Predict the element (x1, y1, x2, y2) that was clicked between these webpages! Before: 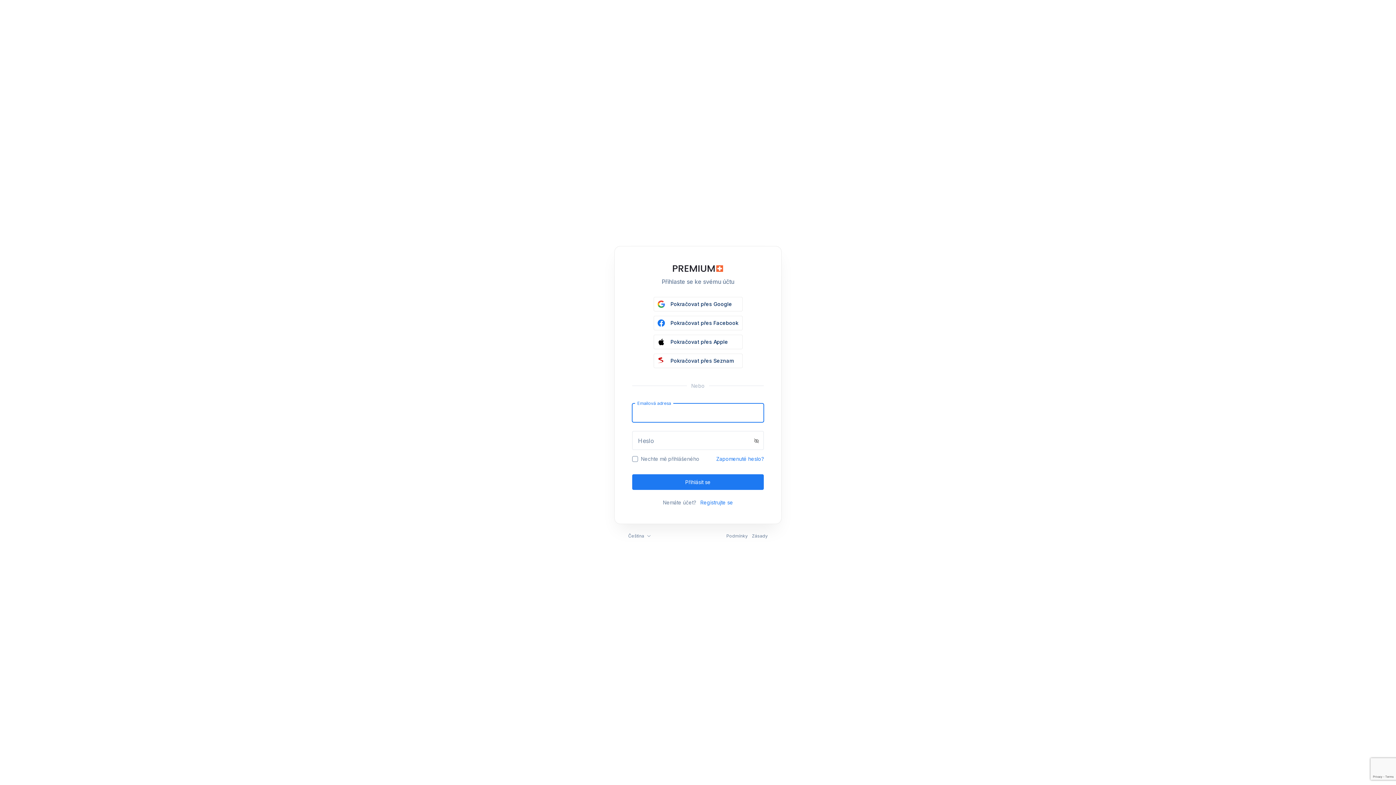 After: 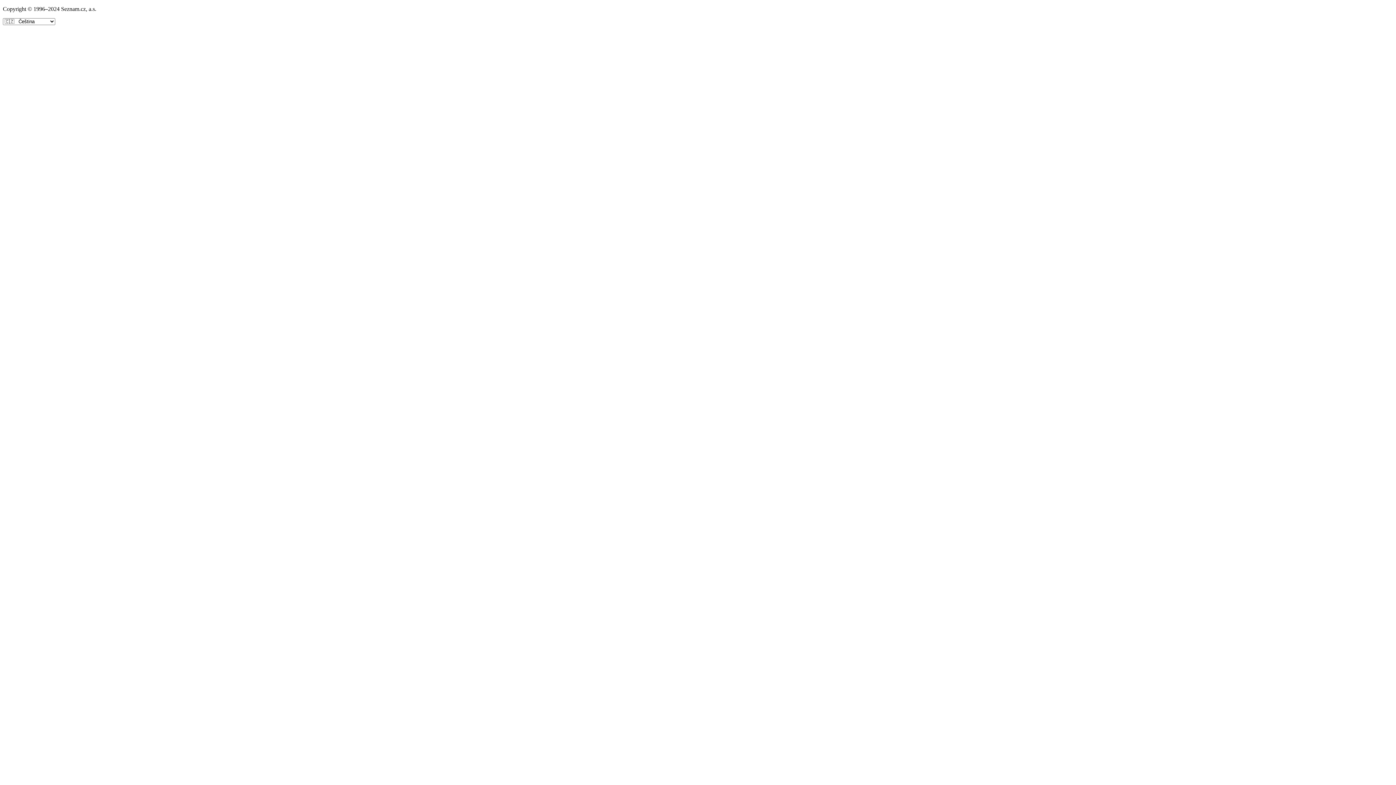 Action: label: Pokračovat přes Seznam bbox: (653, 353, 742, 368)